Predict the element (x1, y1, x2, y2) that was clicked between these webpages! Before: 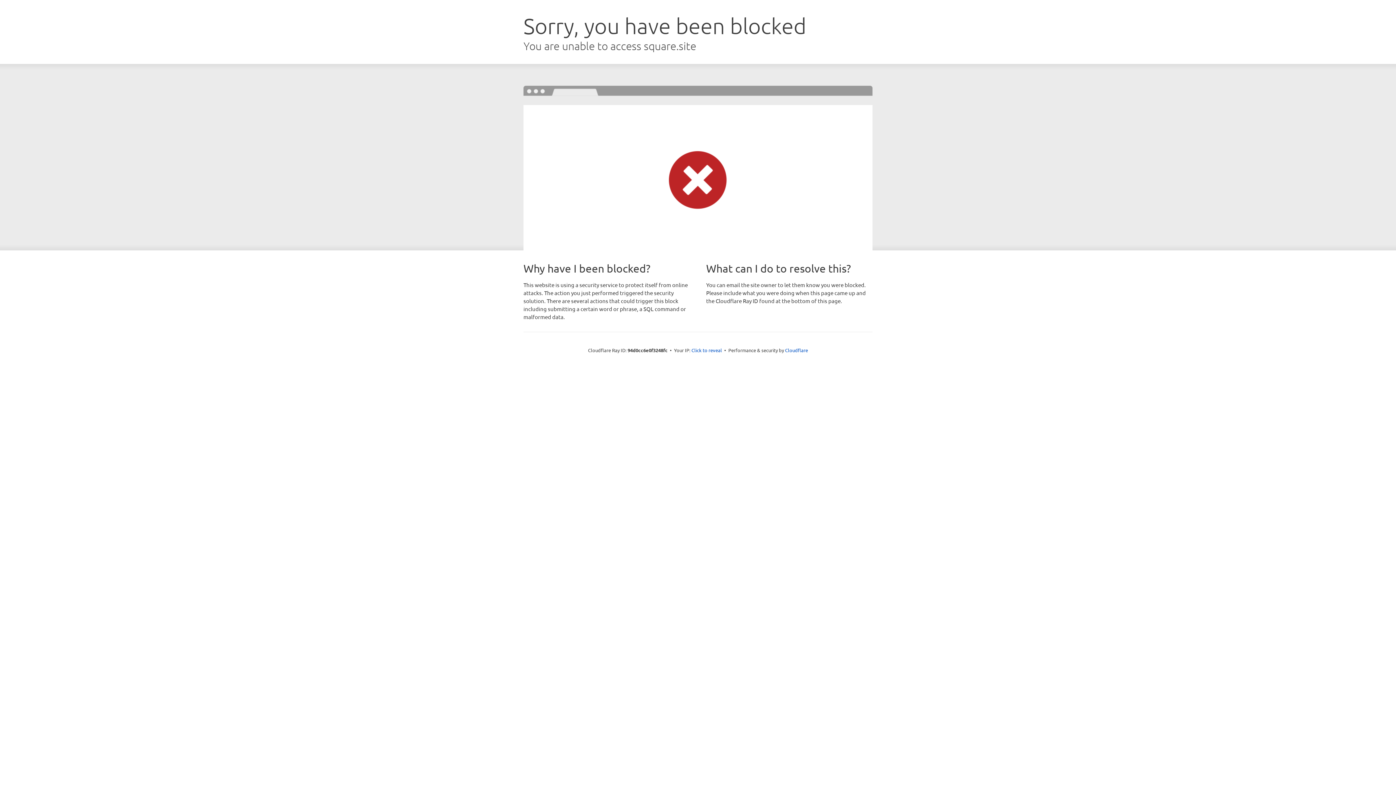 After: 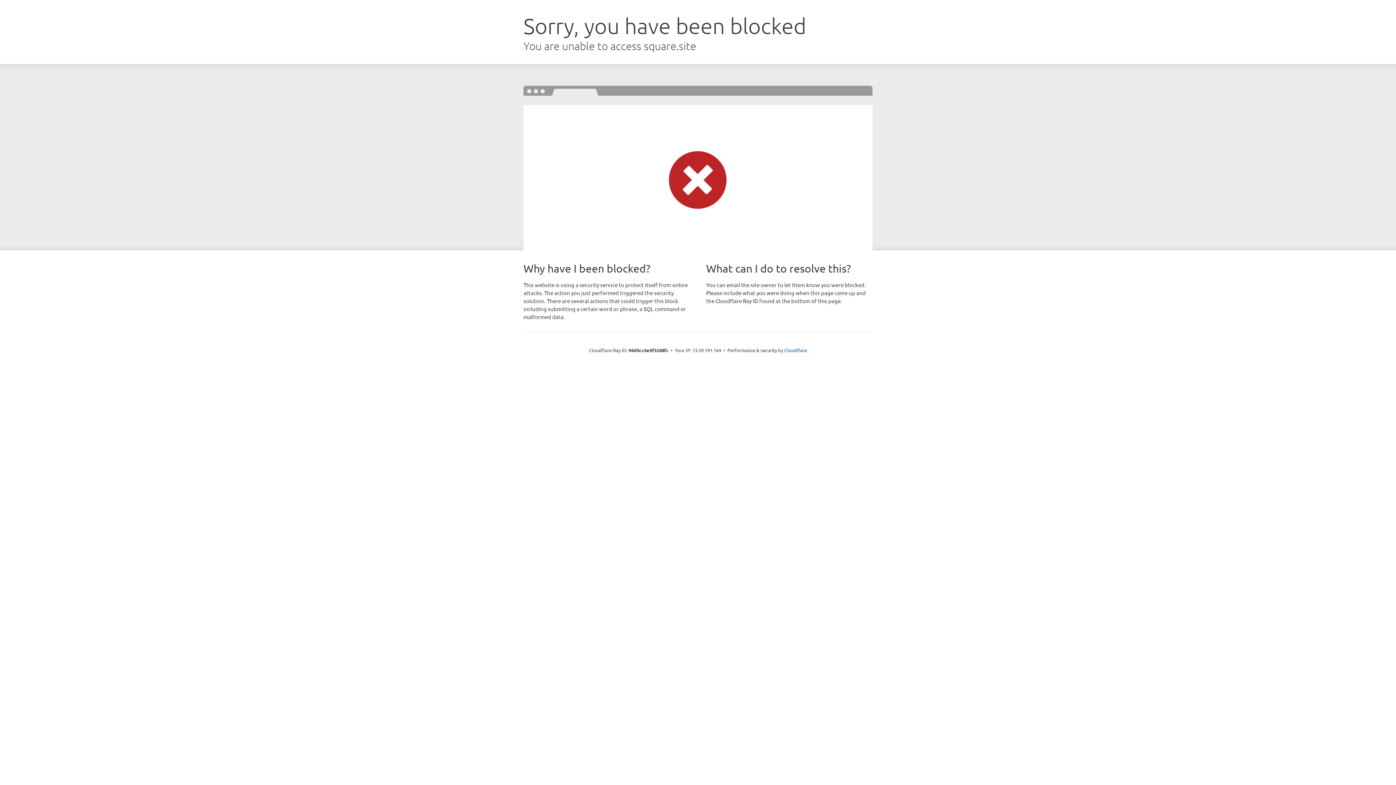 Action: bbox: (691, 346, 722, 353) label: Click to reveal